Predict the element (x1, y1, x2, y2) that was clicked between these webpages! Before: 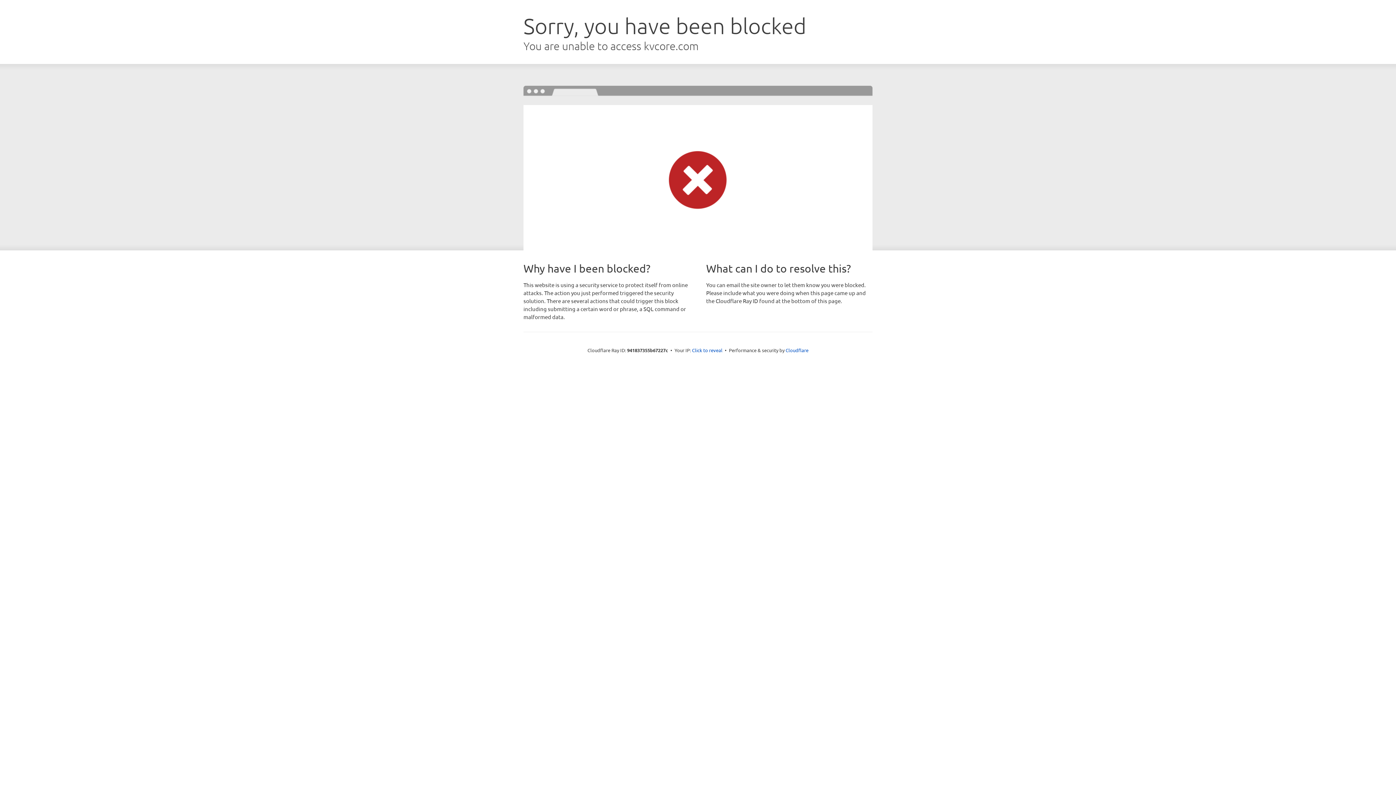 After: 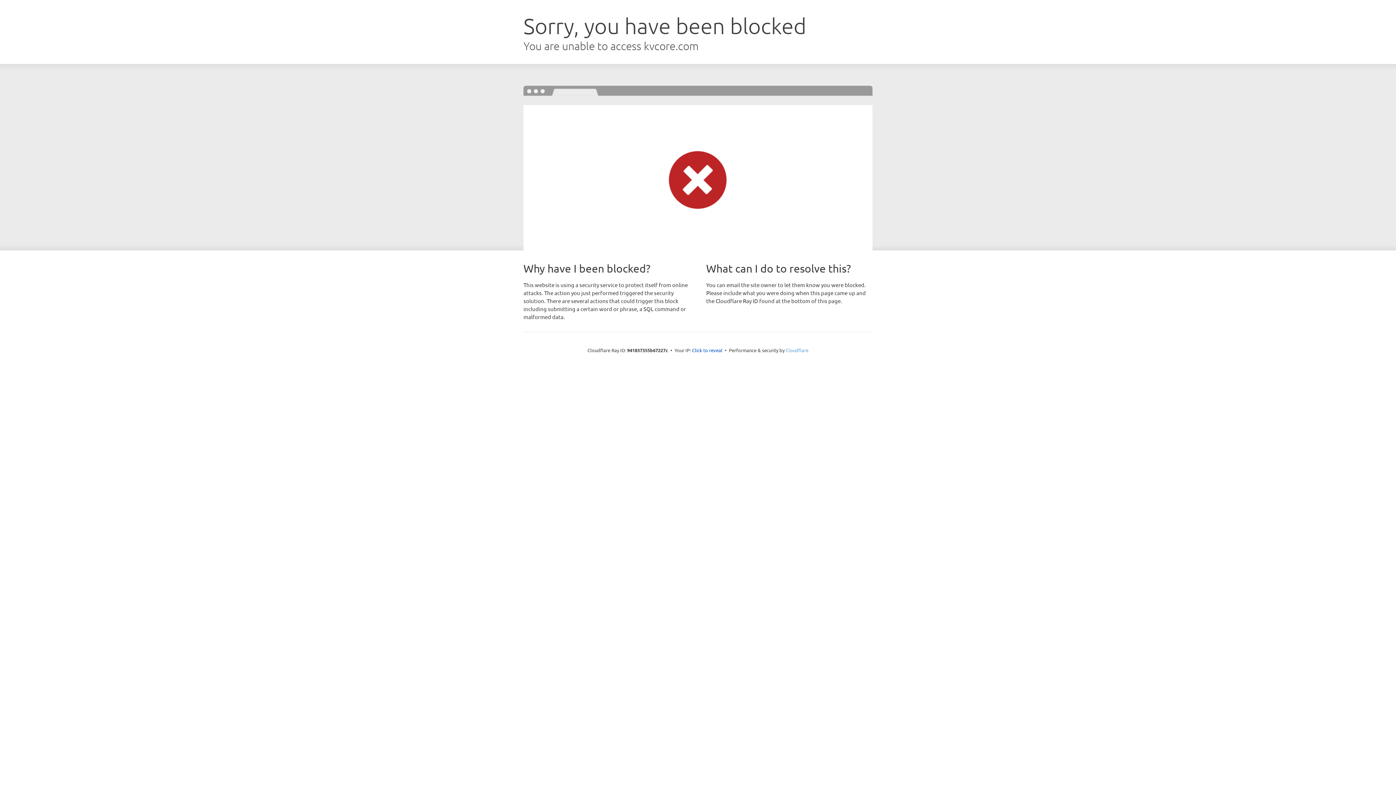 Action: label: Cloudflare bbox: (785, 347, 808, 353)